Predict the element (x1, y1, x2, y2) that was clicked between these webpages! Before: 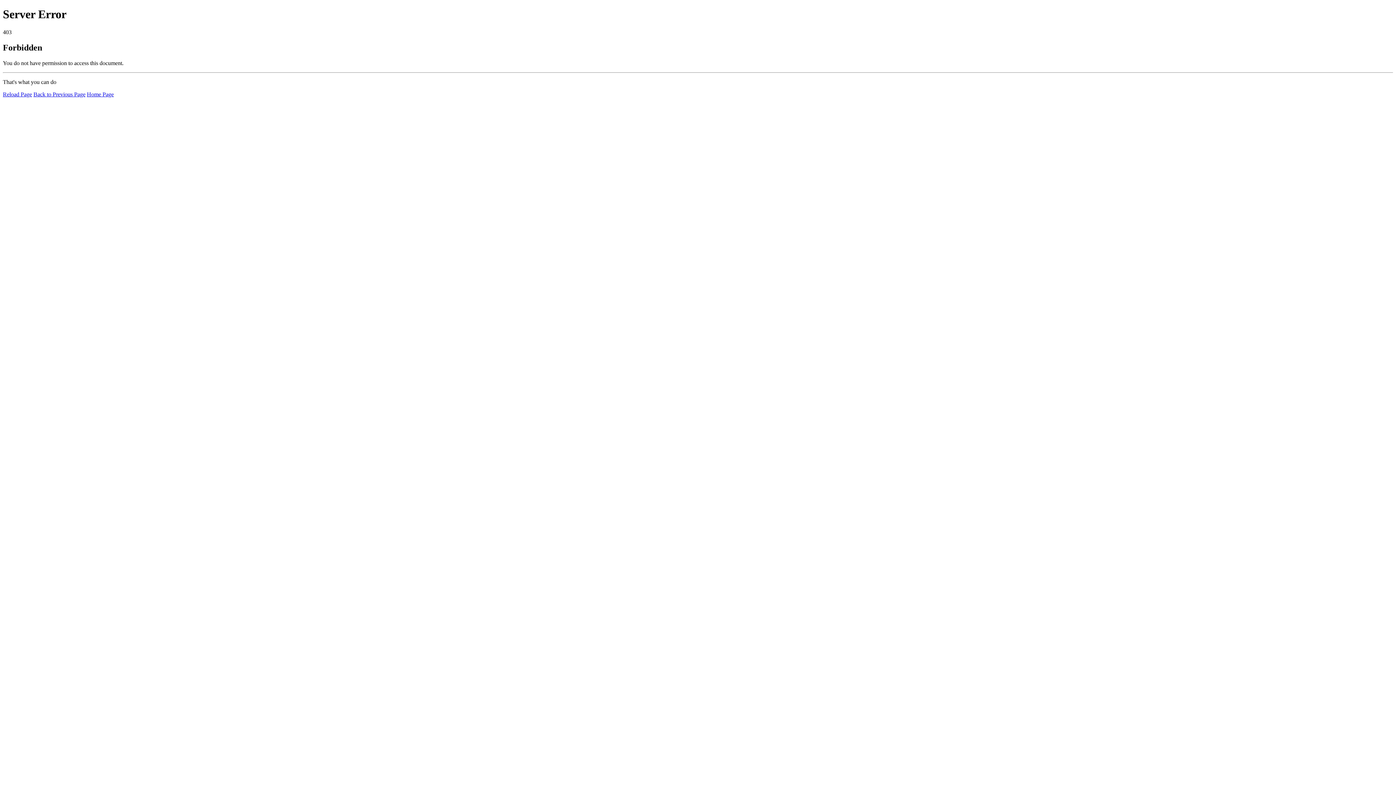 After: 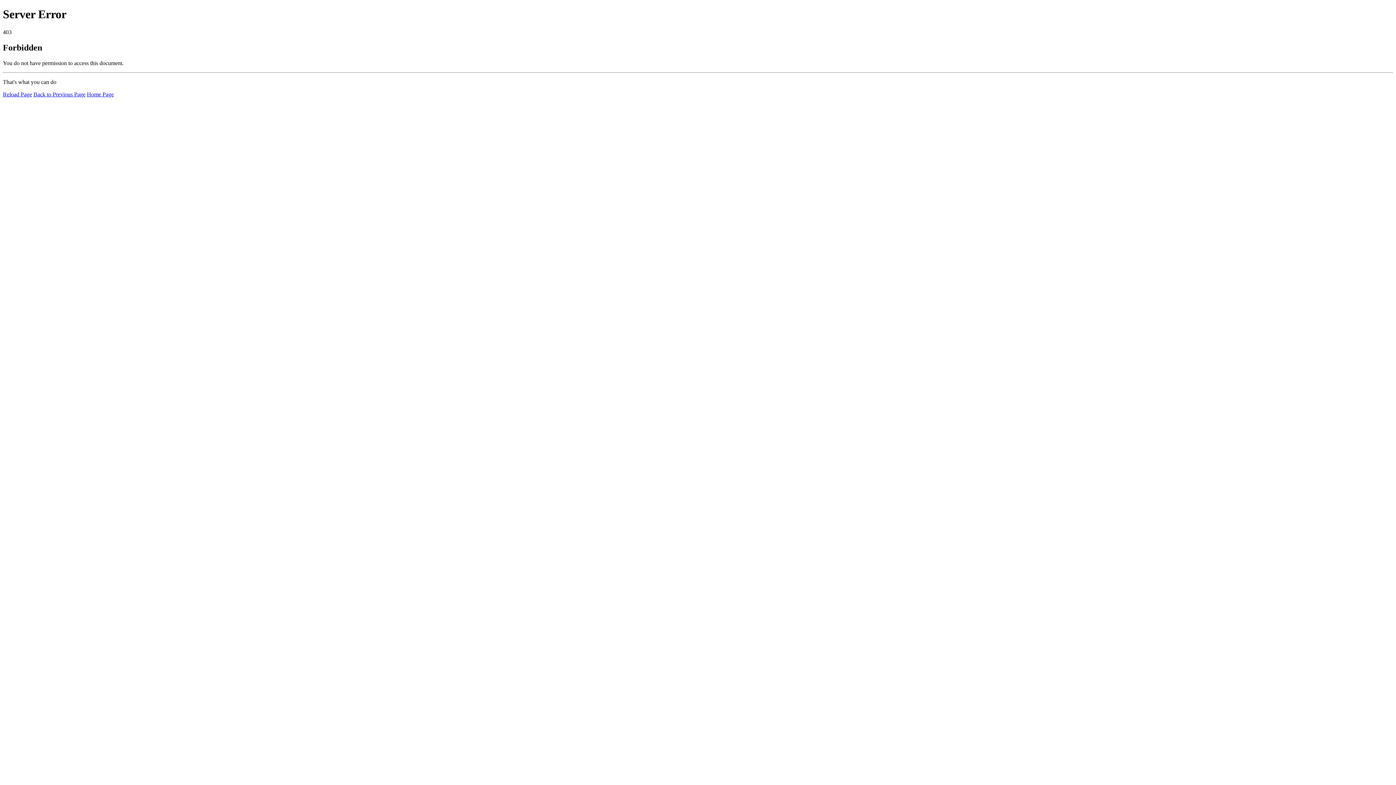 Action: bbox: (2, 91, 32, 97) label: Reload Page